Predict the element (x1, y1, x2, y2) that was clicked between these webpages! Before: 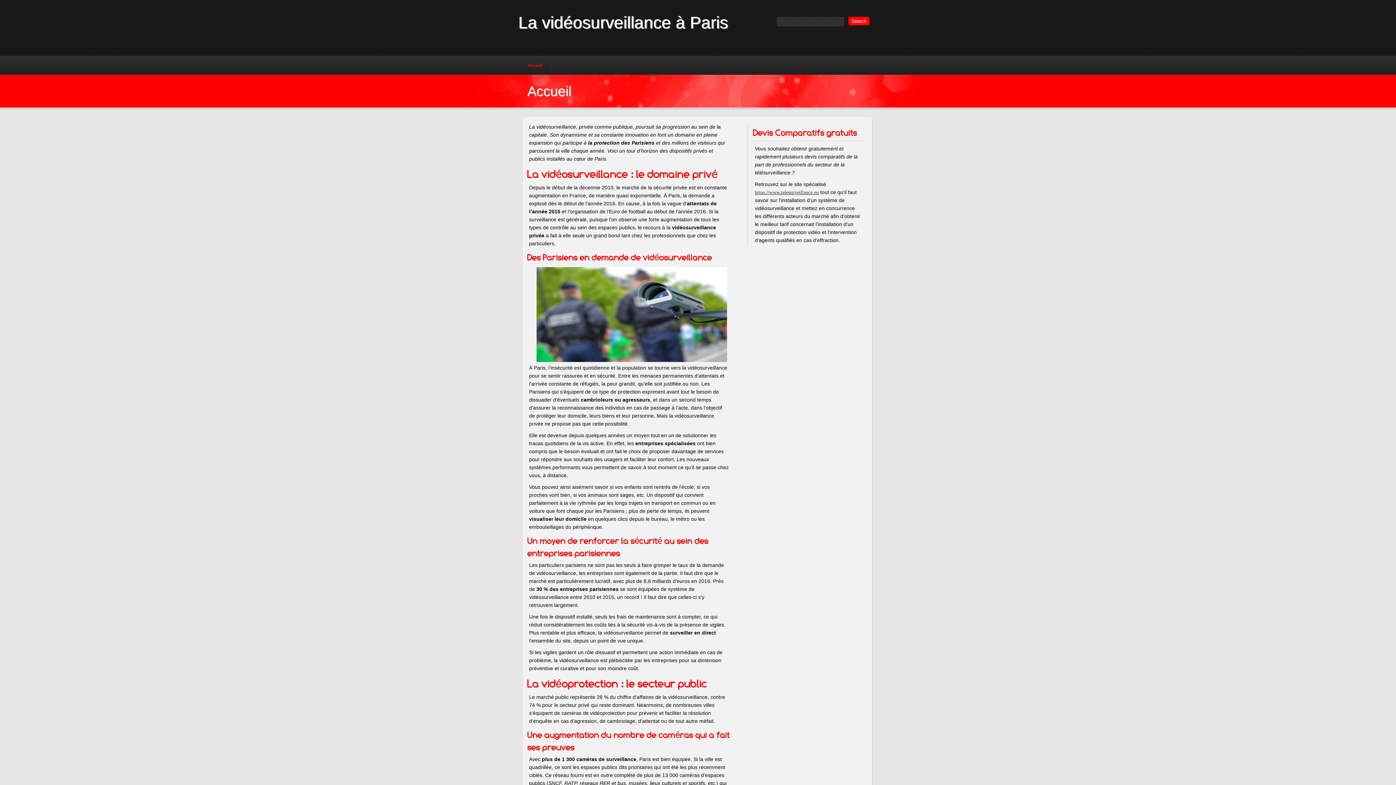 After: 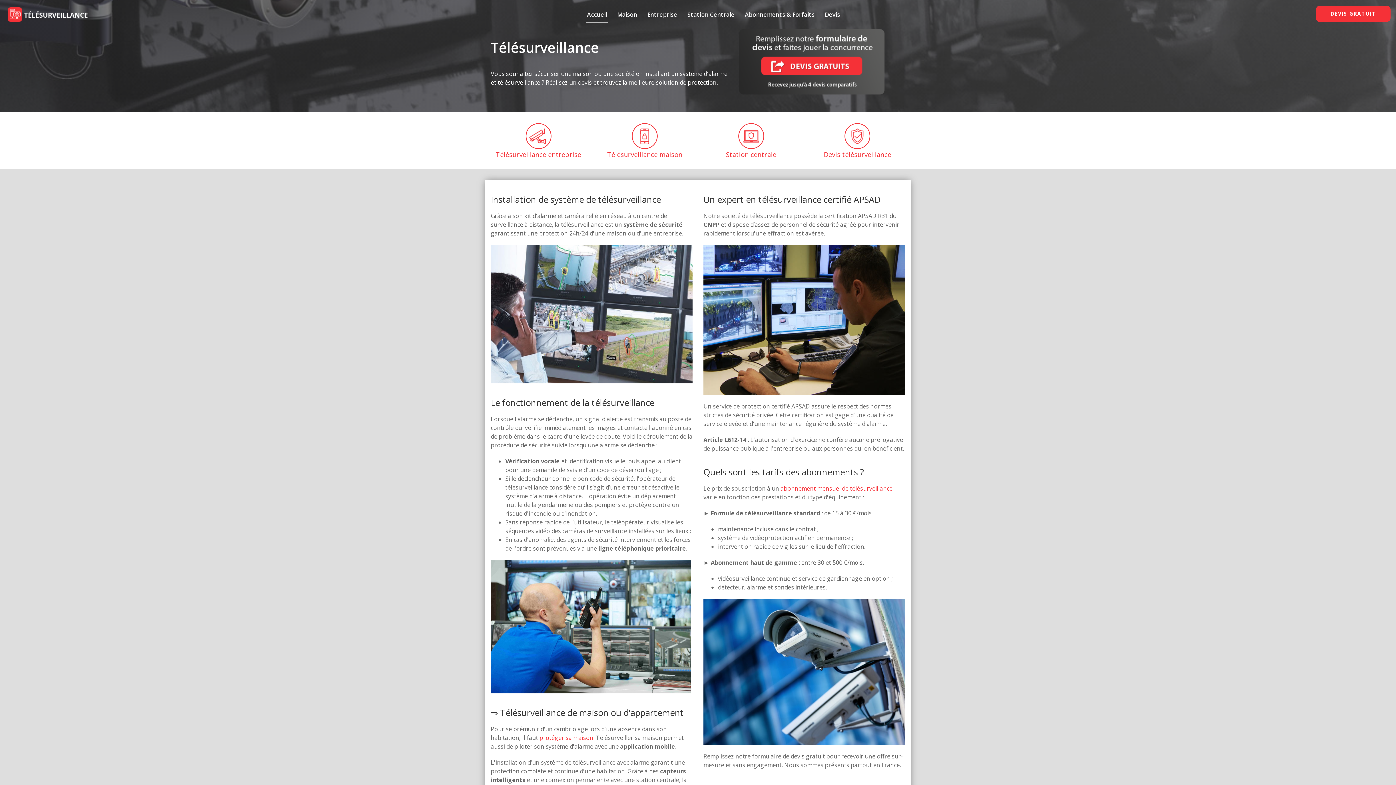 Action: label: https://www.telesurveillance.eu bbox: (755, 189, 819, 195)